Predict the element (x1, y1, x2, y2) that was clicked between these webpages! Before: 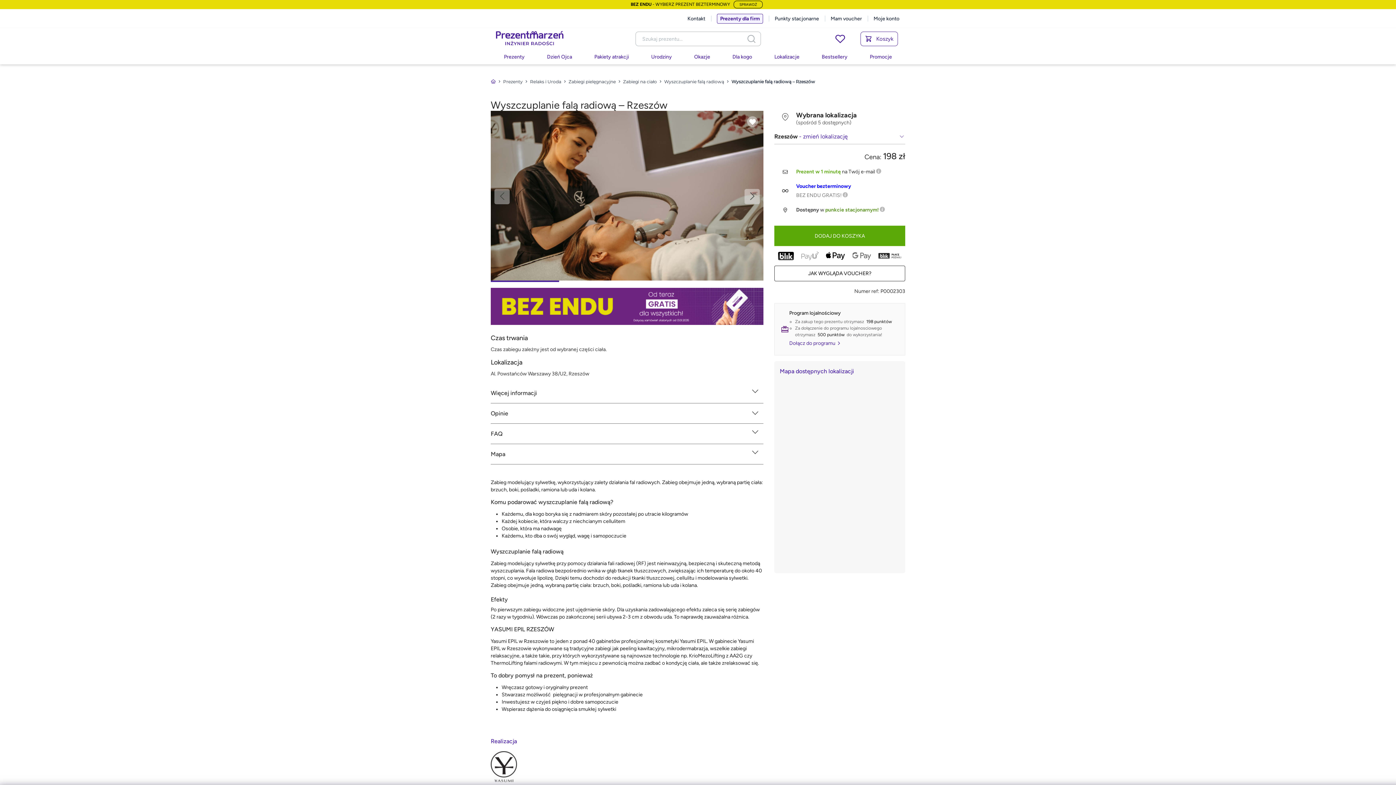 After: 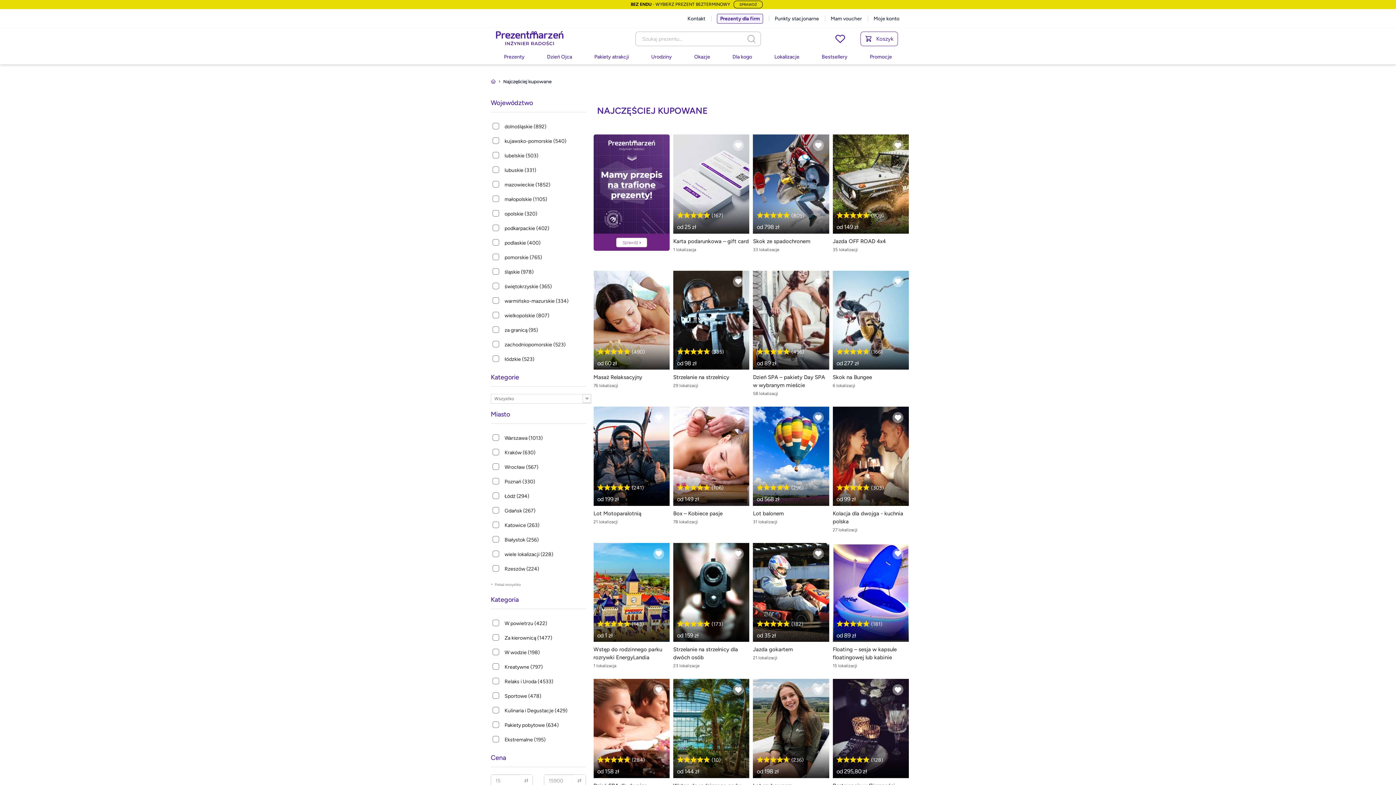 Action: bbox: (816, 49, 853, 64) label: Bestsellery